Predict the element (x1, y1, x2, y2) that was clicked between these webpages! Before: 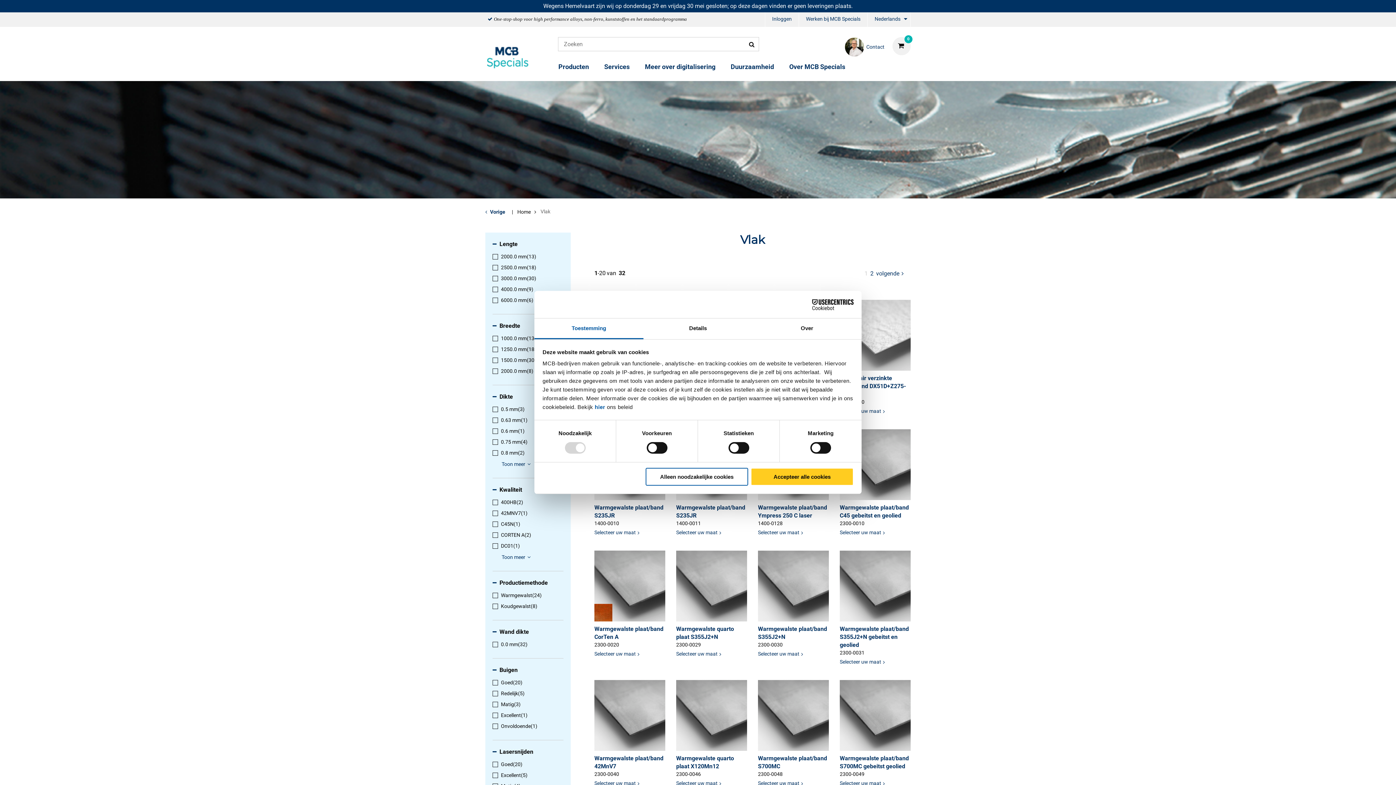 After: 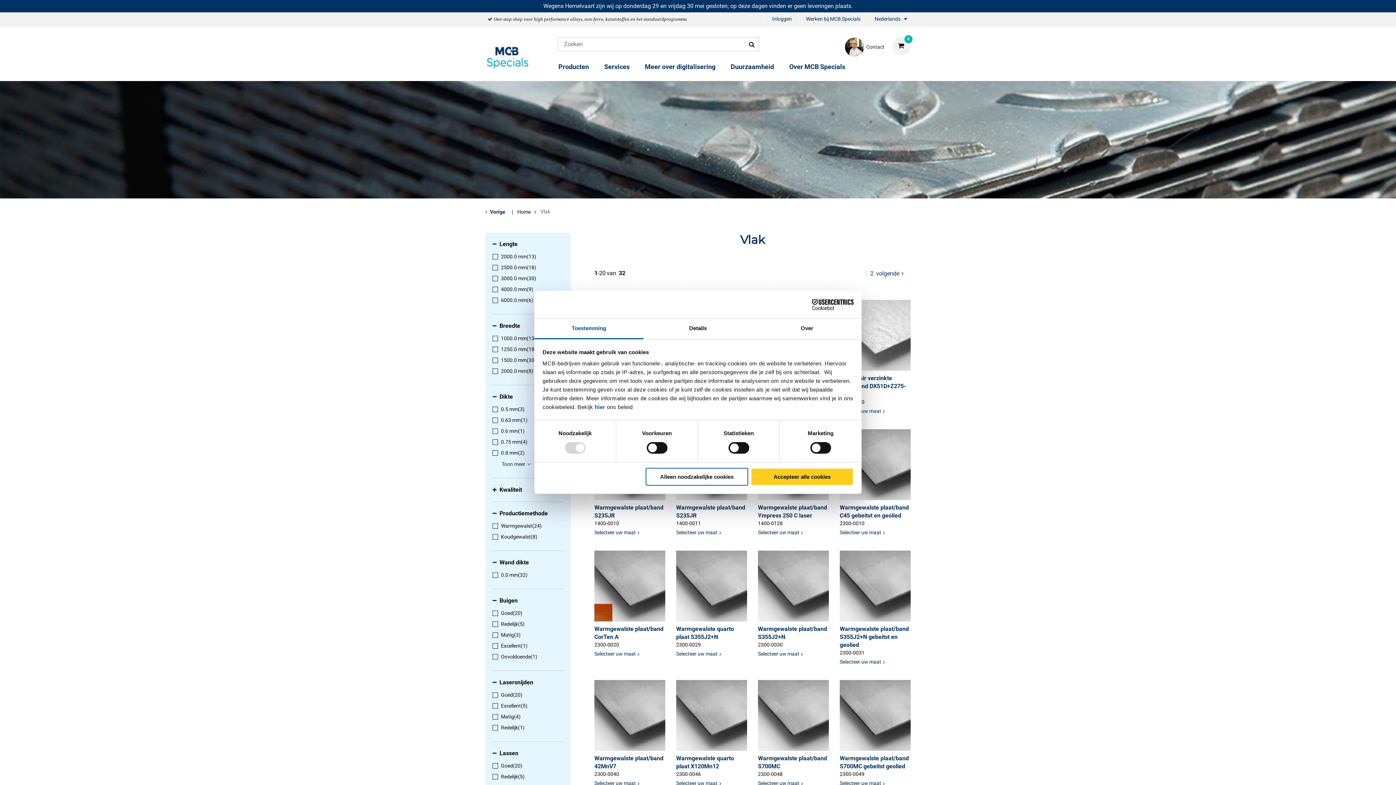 Action: bbox: (492, 485, 563, 494) label: Kwaliteit